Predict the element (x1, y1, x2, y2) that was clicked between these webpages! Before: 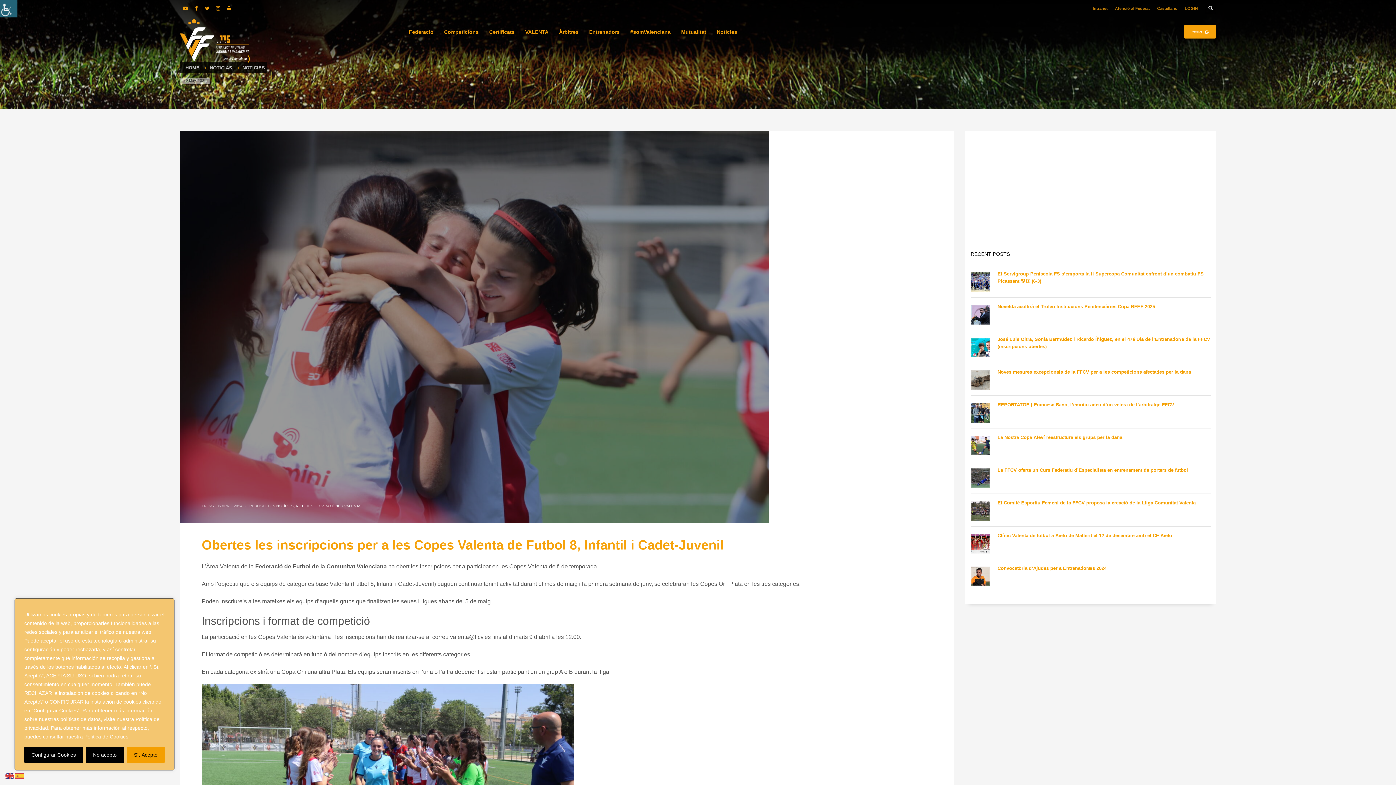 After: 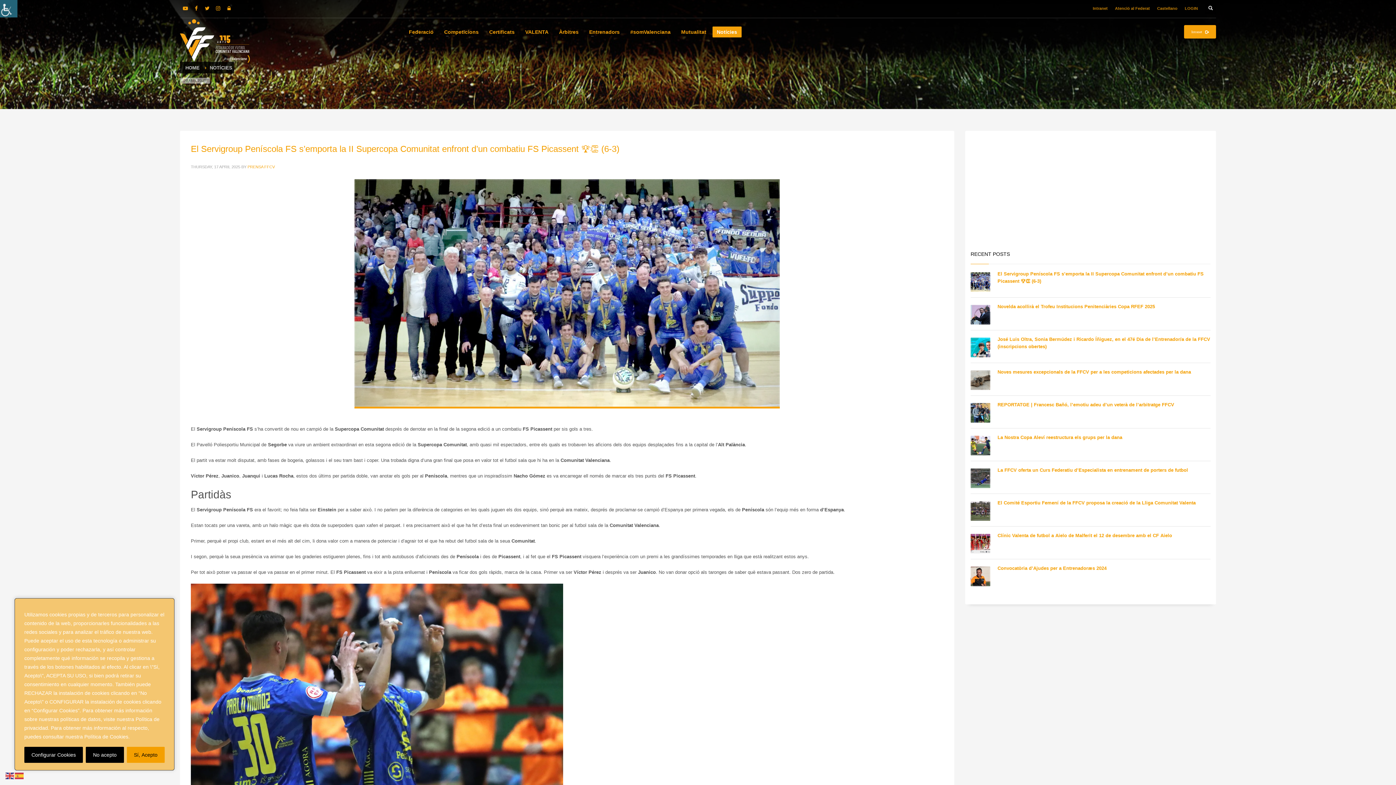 Action: label: Notícies bbox: (712, 27, 741, 36)